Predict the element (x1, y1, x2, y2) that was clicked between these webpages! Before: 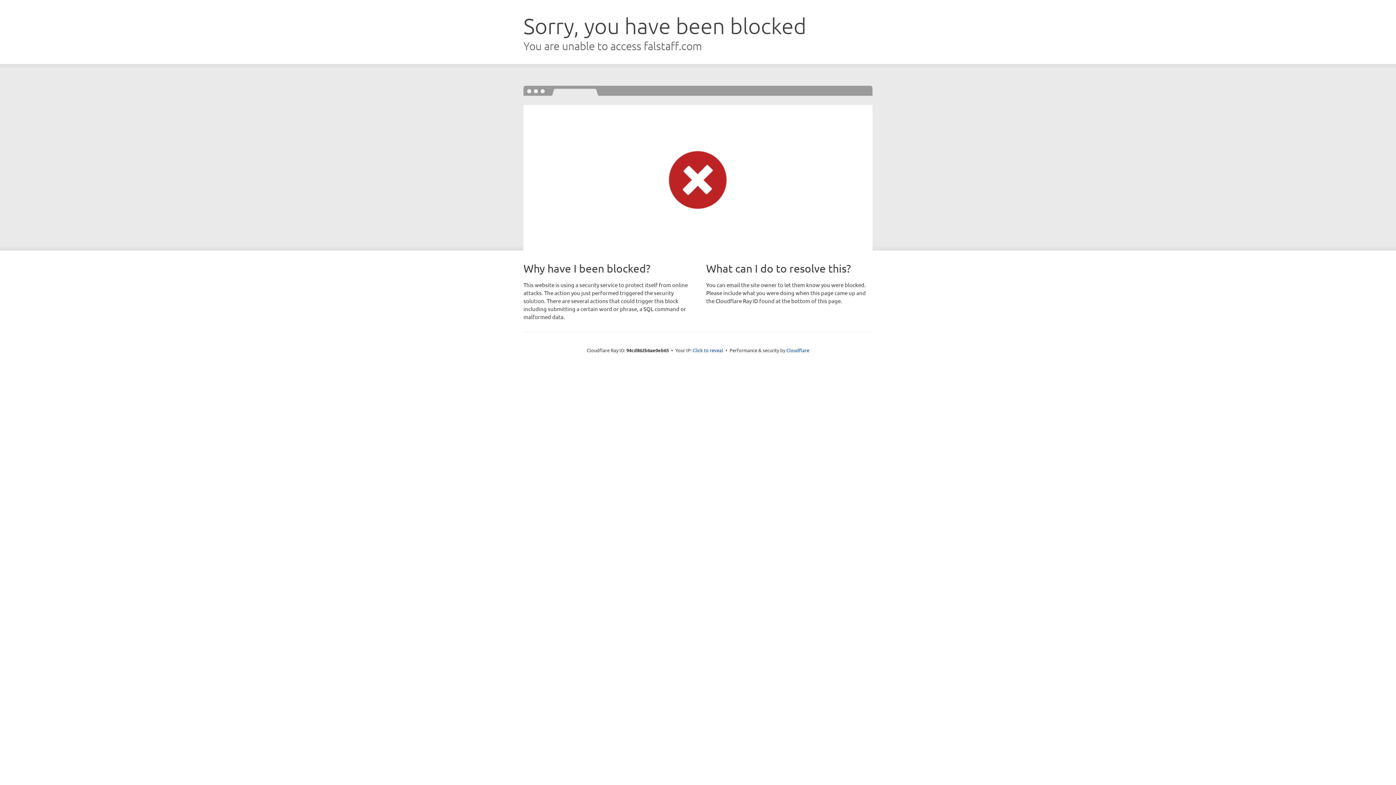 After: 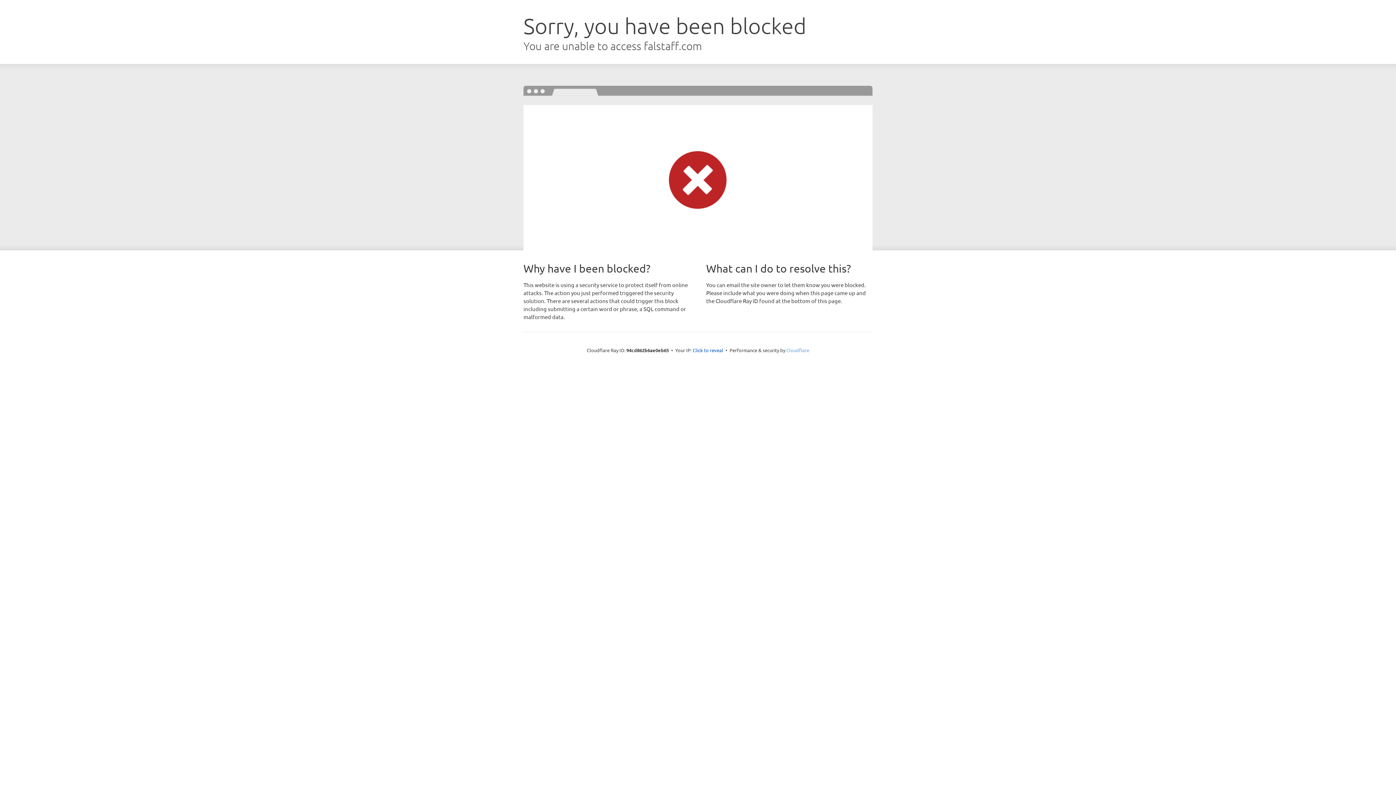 Action: bbox: (786, 347, 809, 353) label: Cloudflare